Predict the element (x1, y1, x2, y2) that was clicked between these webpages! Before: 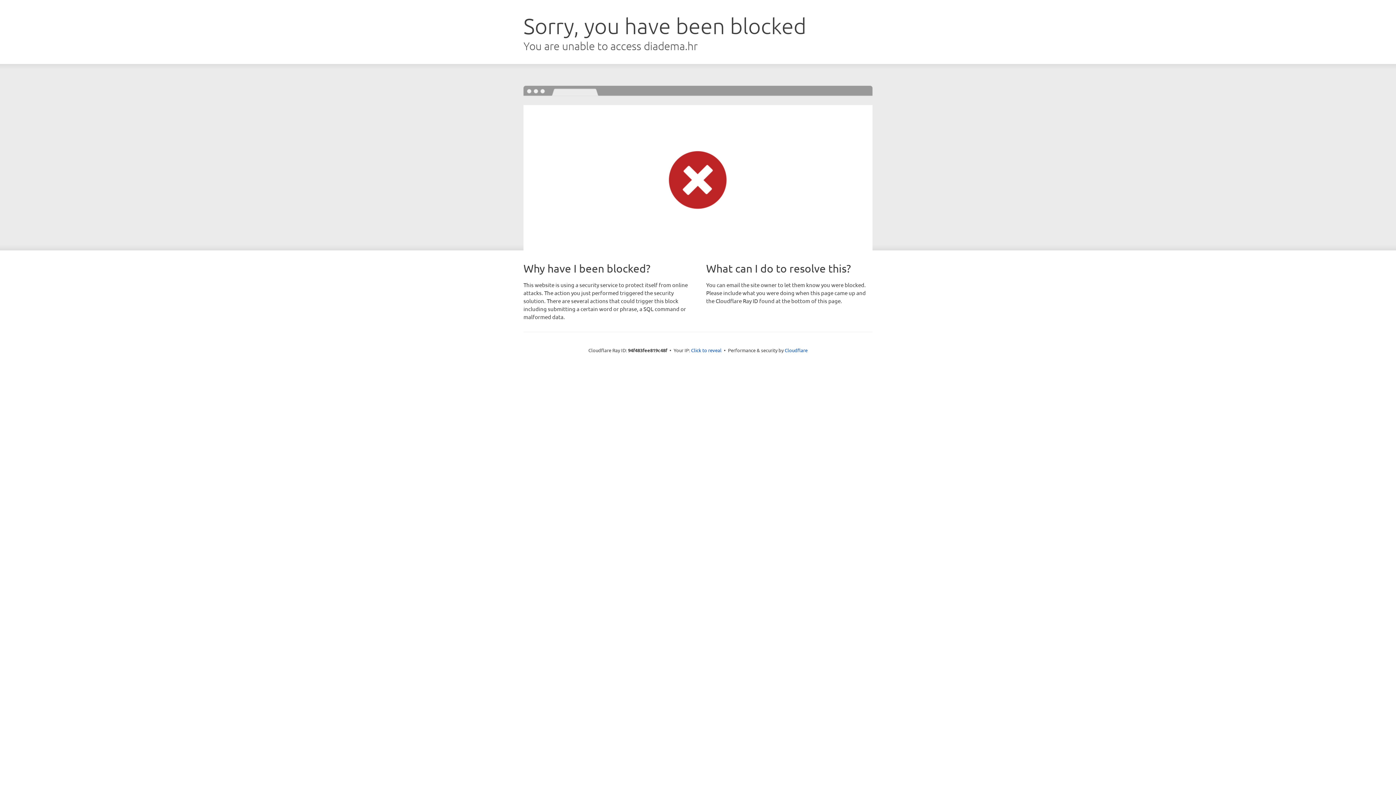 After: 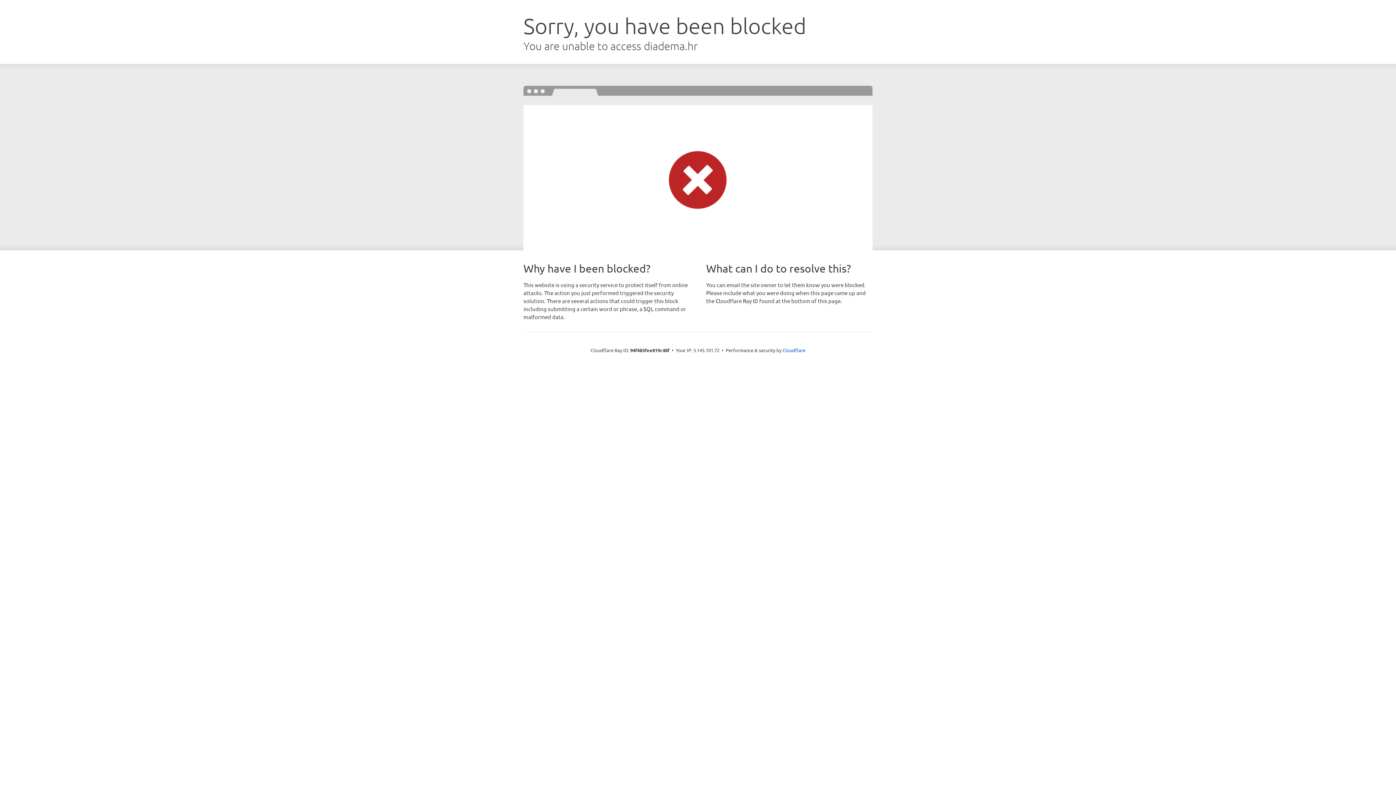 Action: label: Click to reveal bbox: (691, 346, 721, 353)